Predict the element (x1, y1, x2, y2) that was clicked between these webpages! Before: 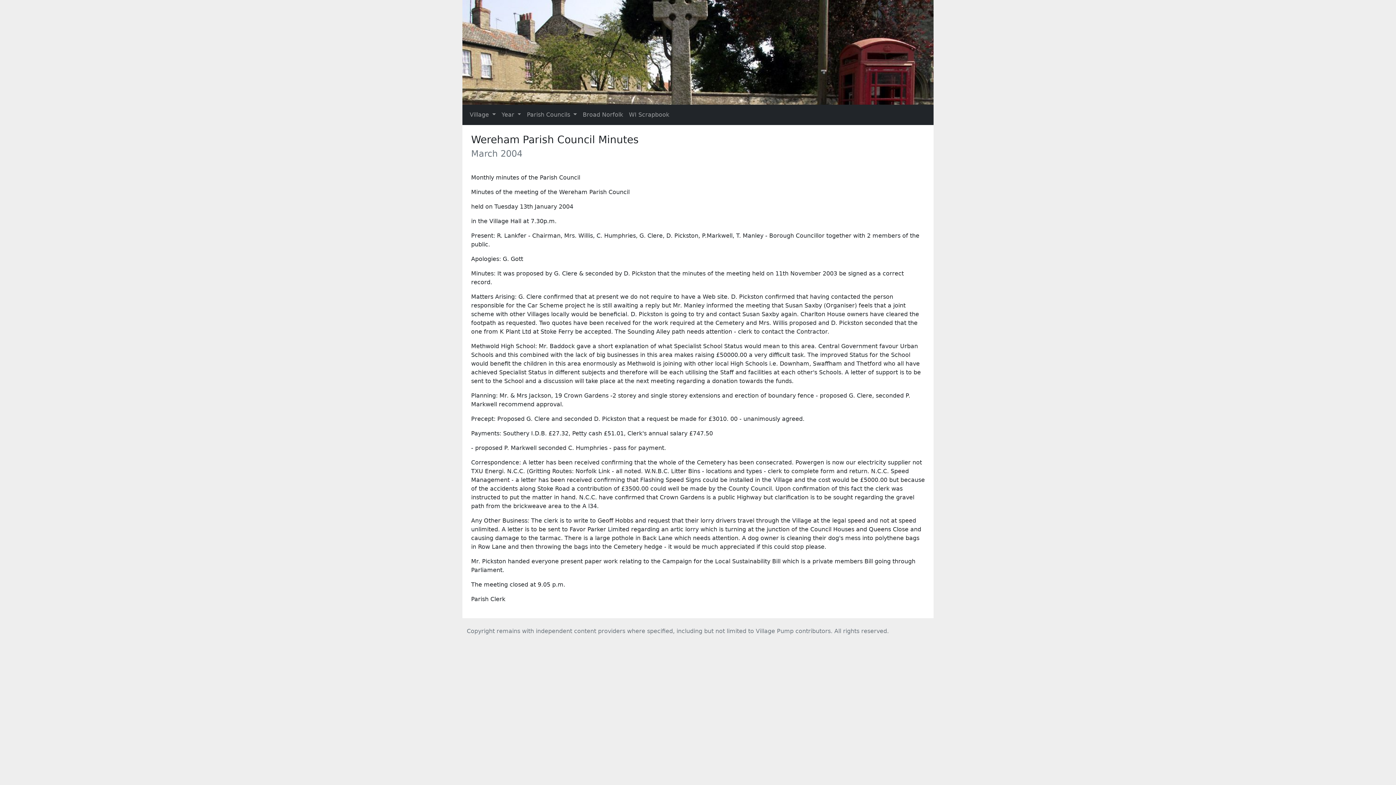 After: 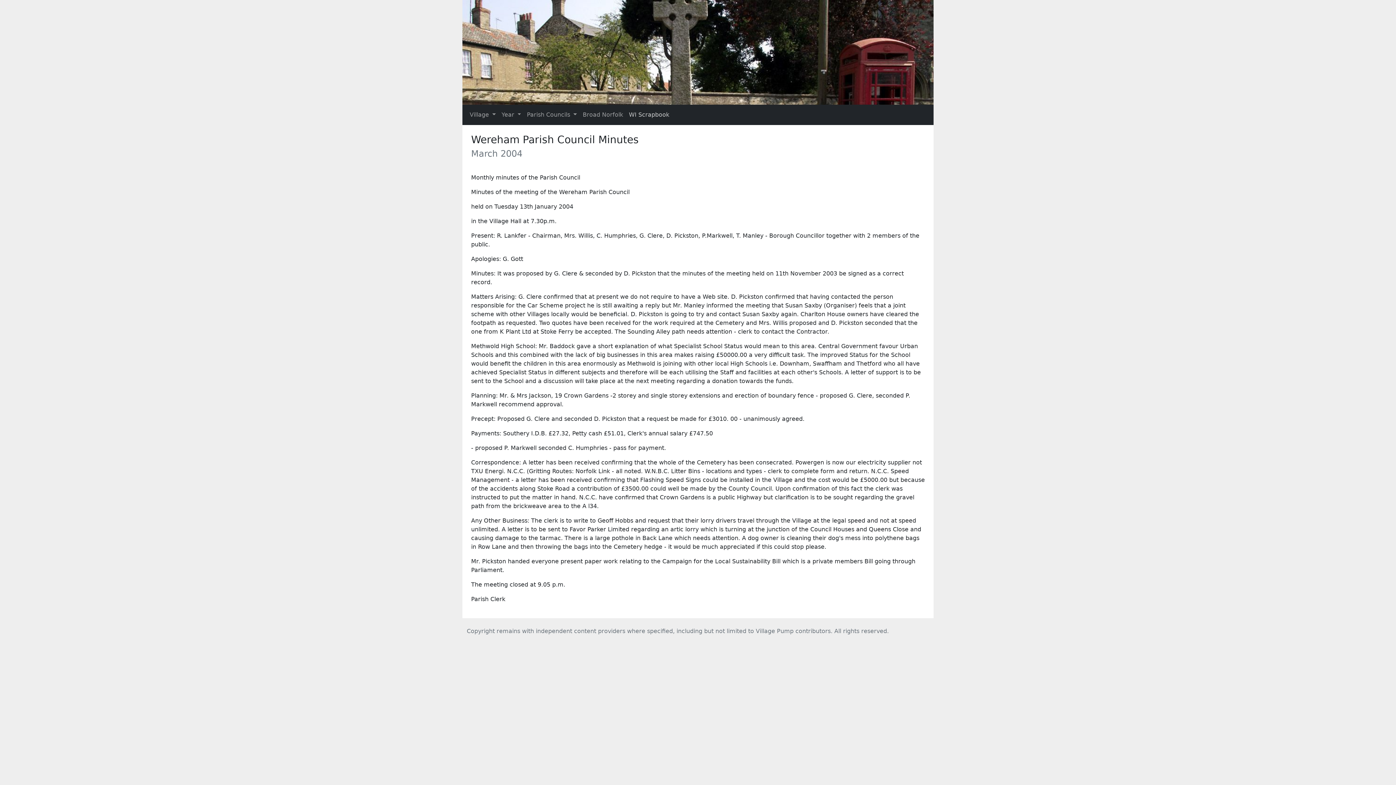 Action: label: WI Scrapbook bbox: (626, 107, 672, 122)